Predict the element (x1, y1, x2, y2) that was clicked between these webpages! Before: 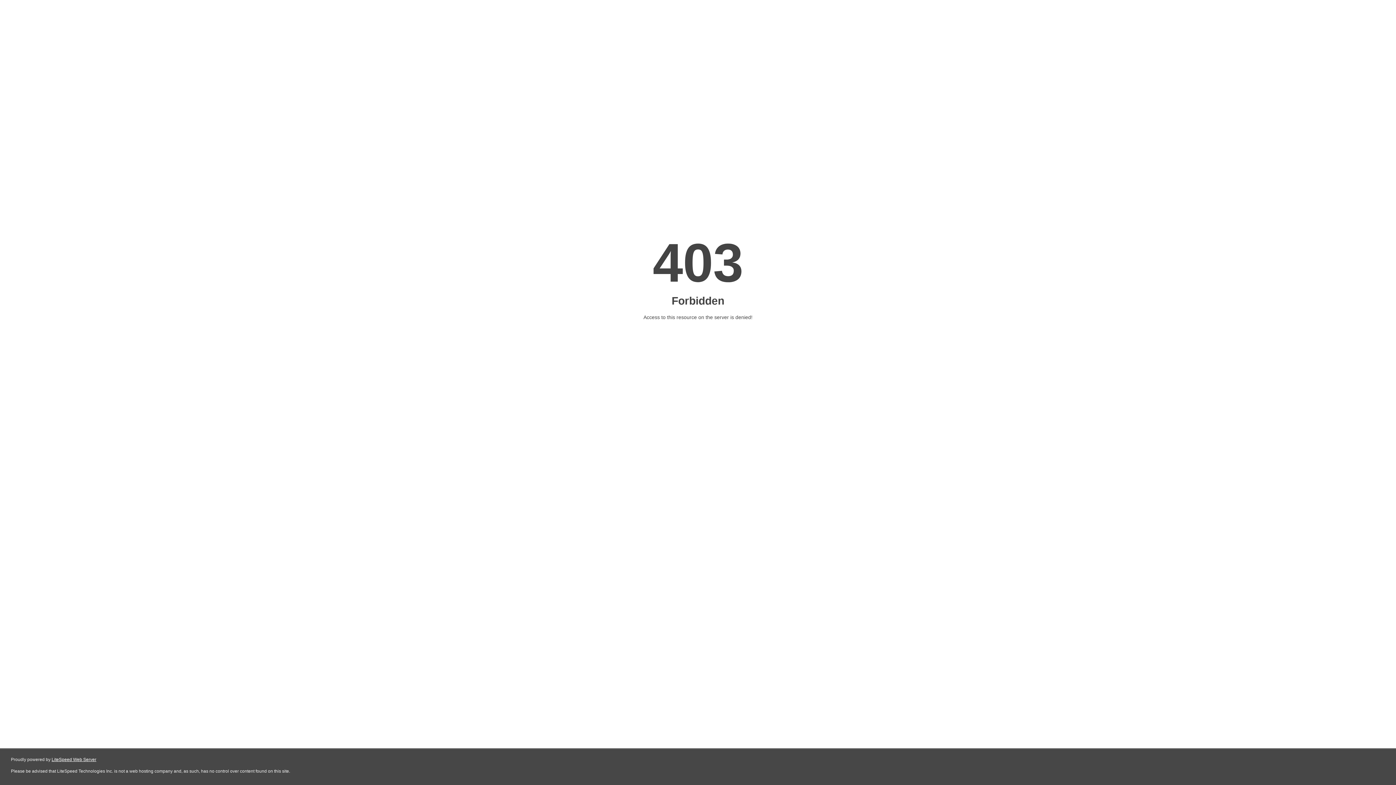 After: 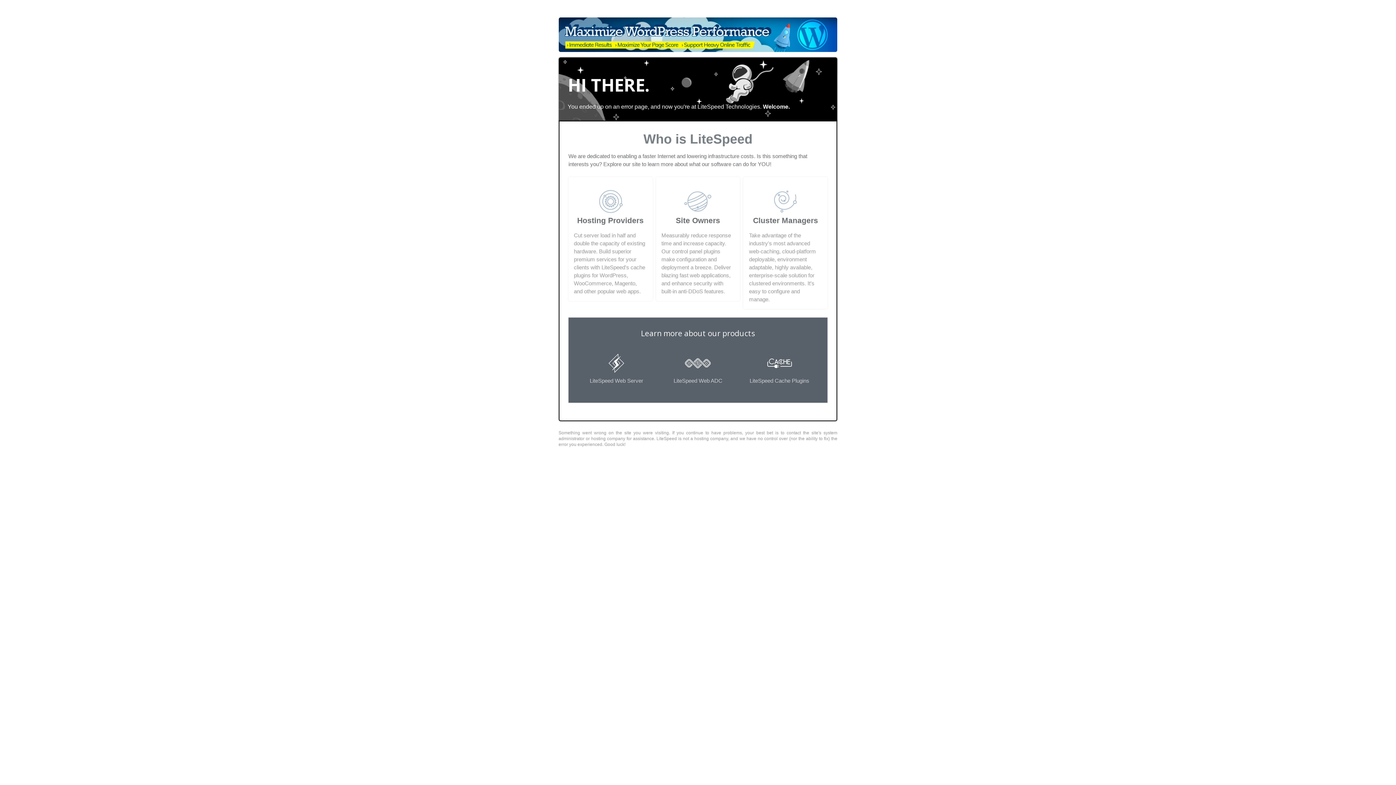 Action: label: LiteSpeed Web Server bbox: (51, 757, 96, 762)